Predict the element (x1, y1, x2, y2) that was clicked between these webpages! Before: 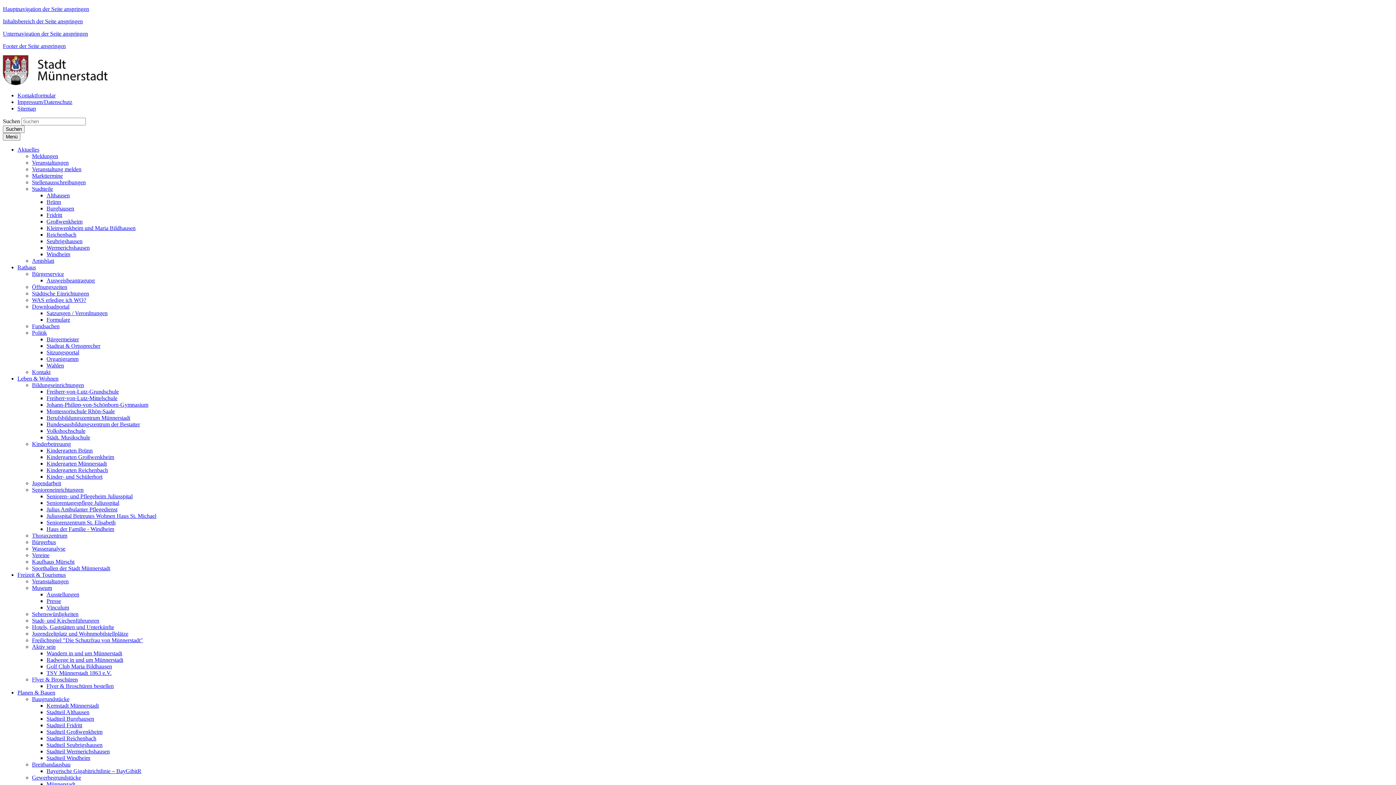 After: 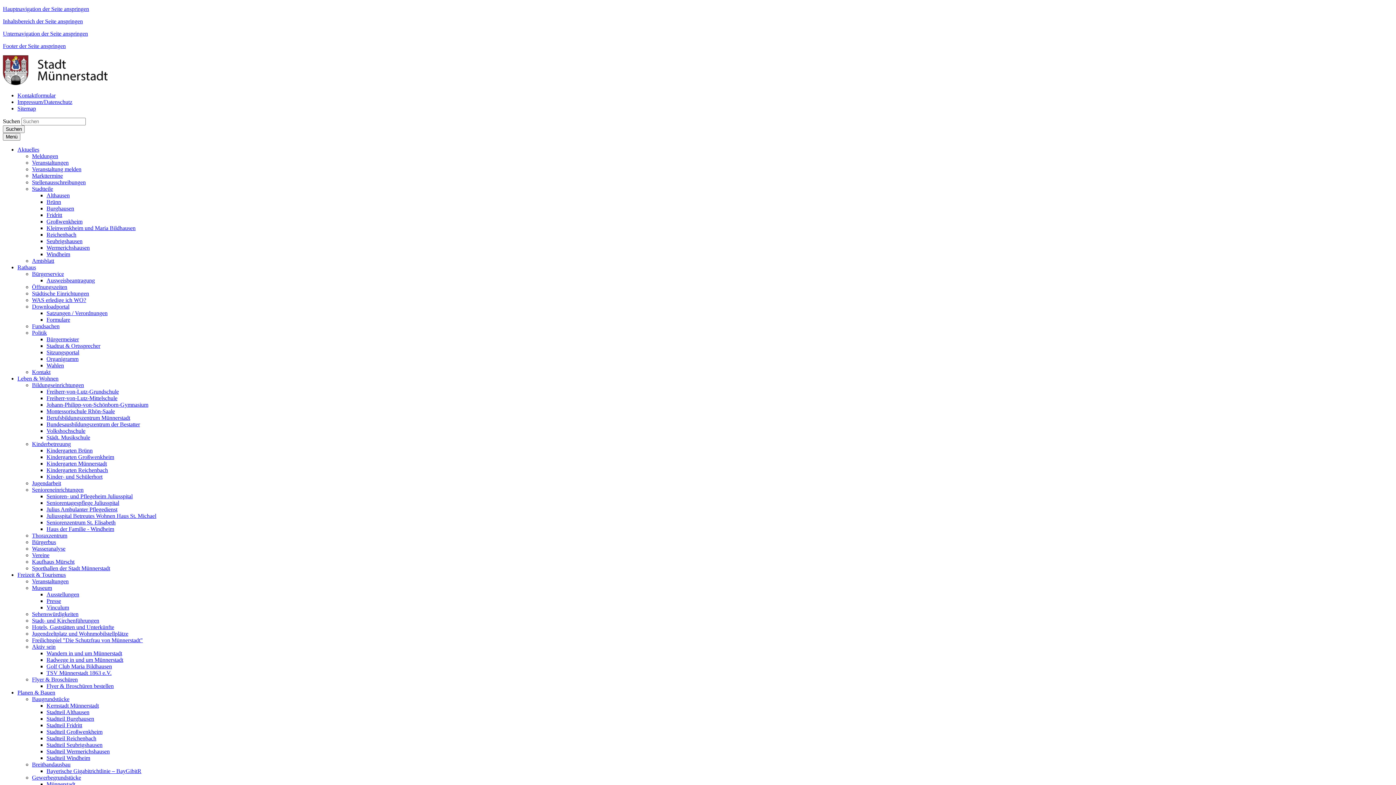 Action: label: Amtsblatt bbox: (32, 257, 54, 264)